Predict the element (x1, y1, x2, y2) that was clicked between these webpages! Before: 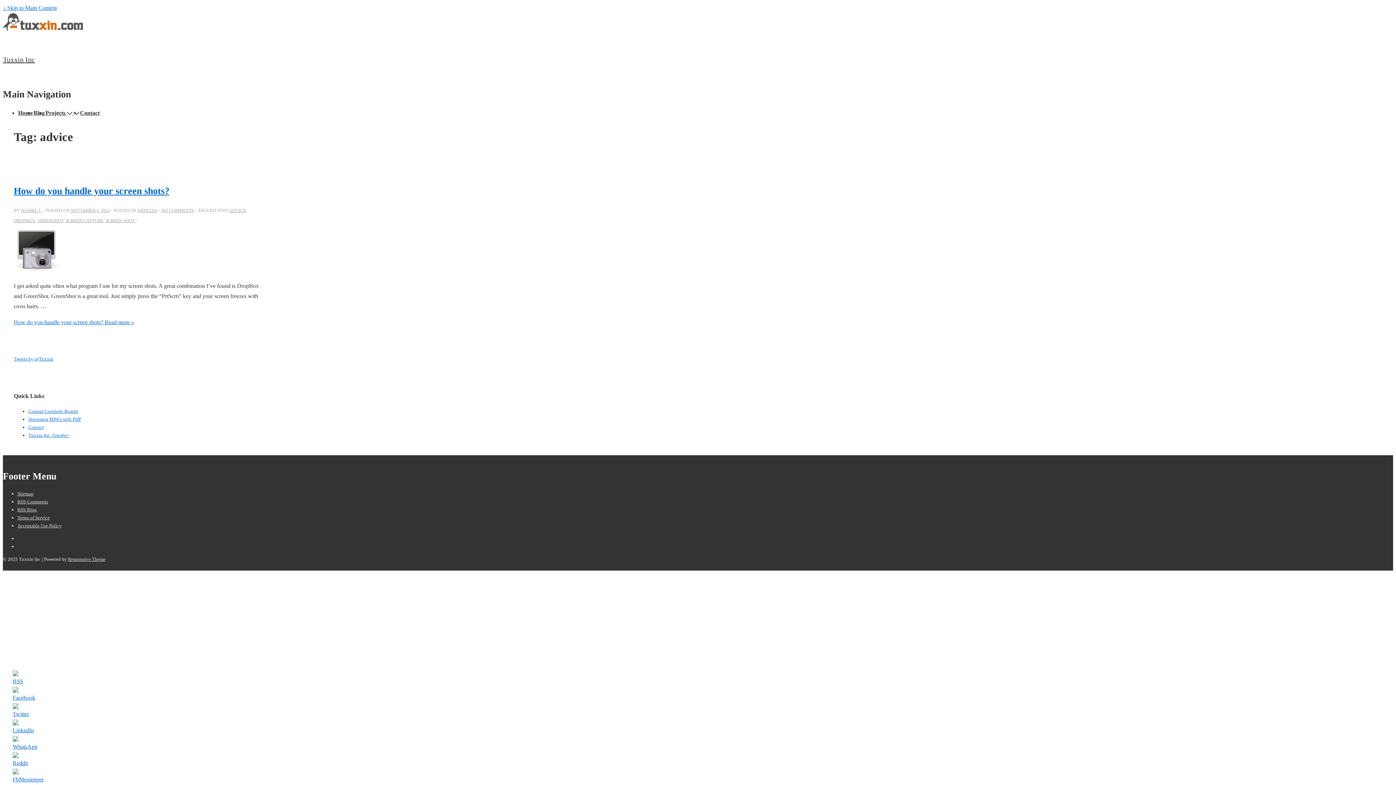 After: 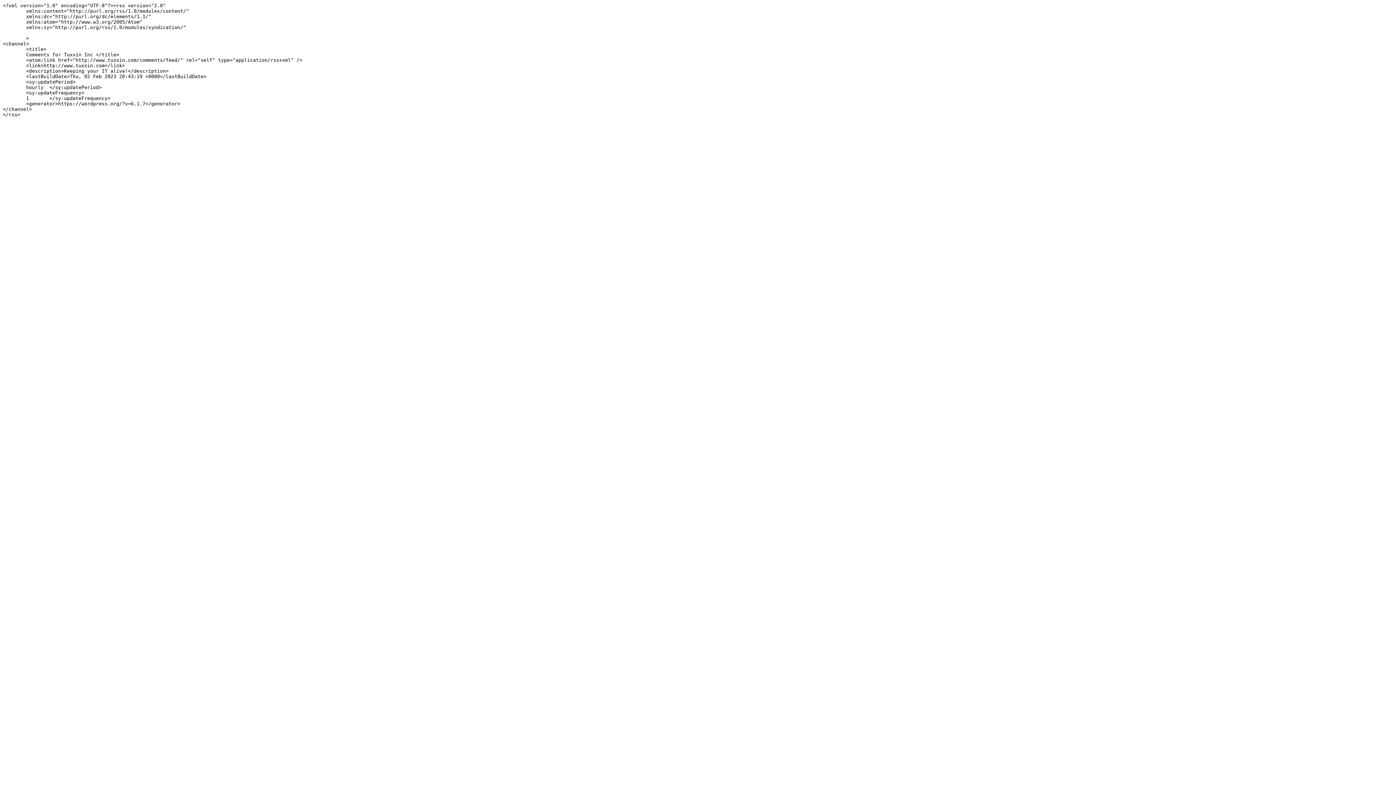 Action: label: RSS Comments bbox: (17, 499, 48, 504)